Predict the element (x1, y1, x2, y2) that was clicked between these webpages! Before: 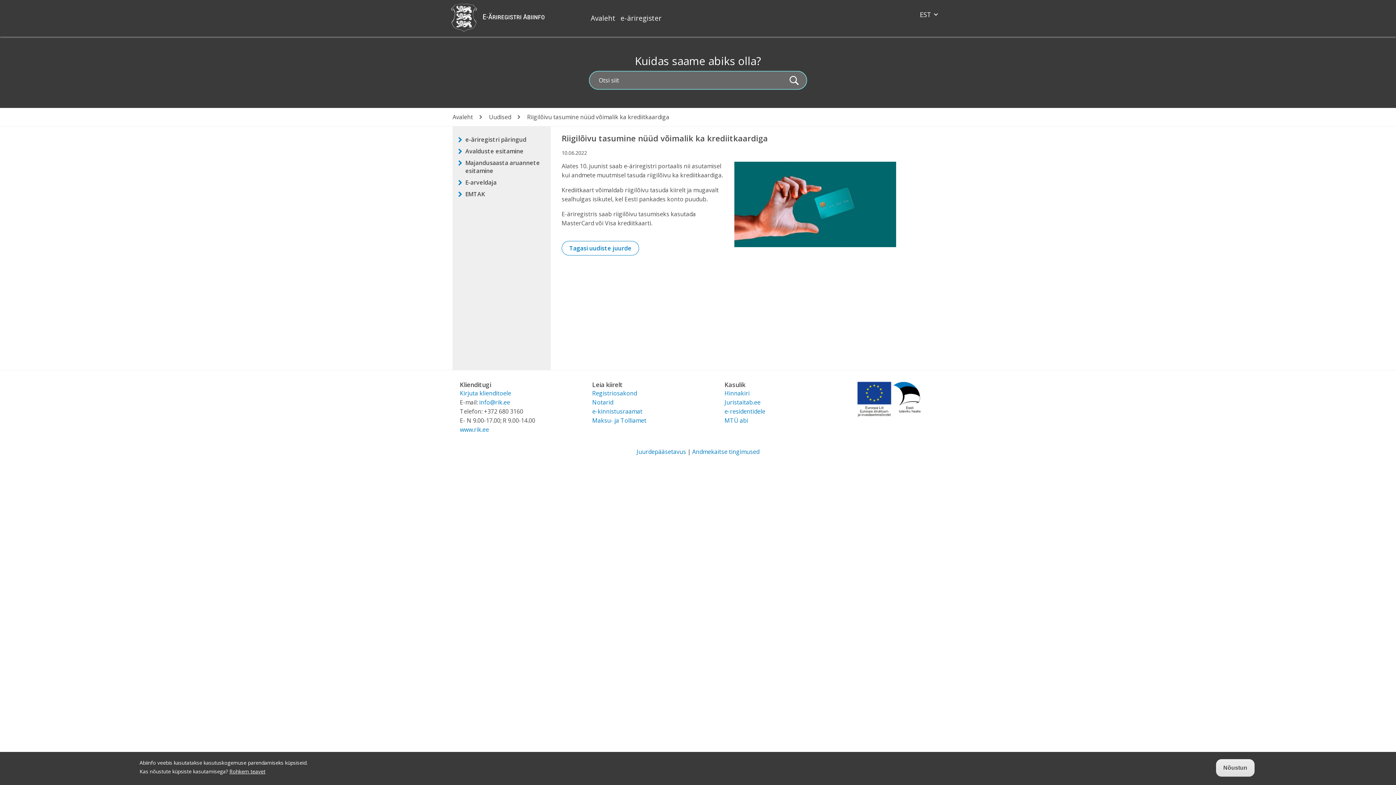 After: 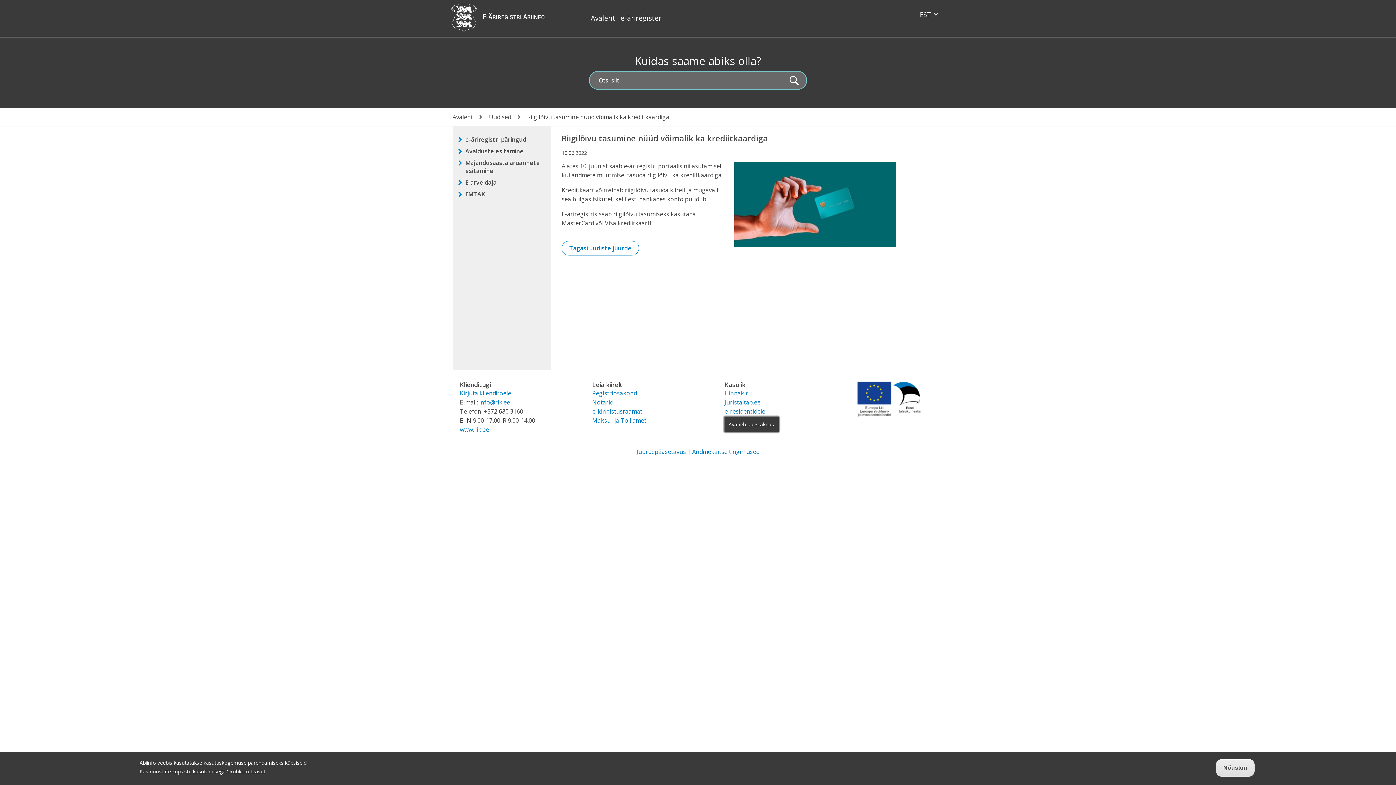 Action: label: e-residentidele bbox: (724, 407, 765, 415)